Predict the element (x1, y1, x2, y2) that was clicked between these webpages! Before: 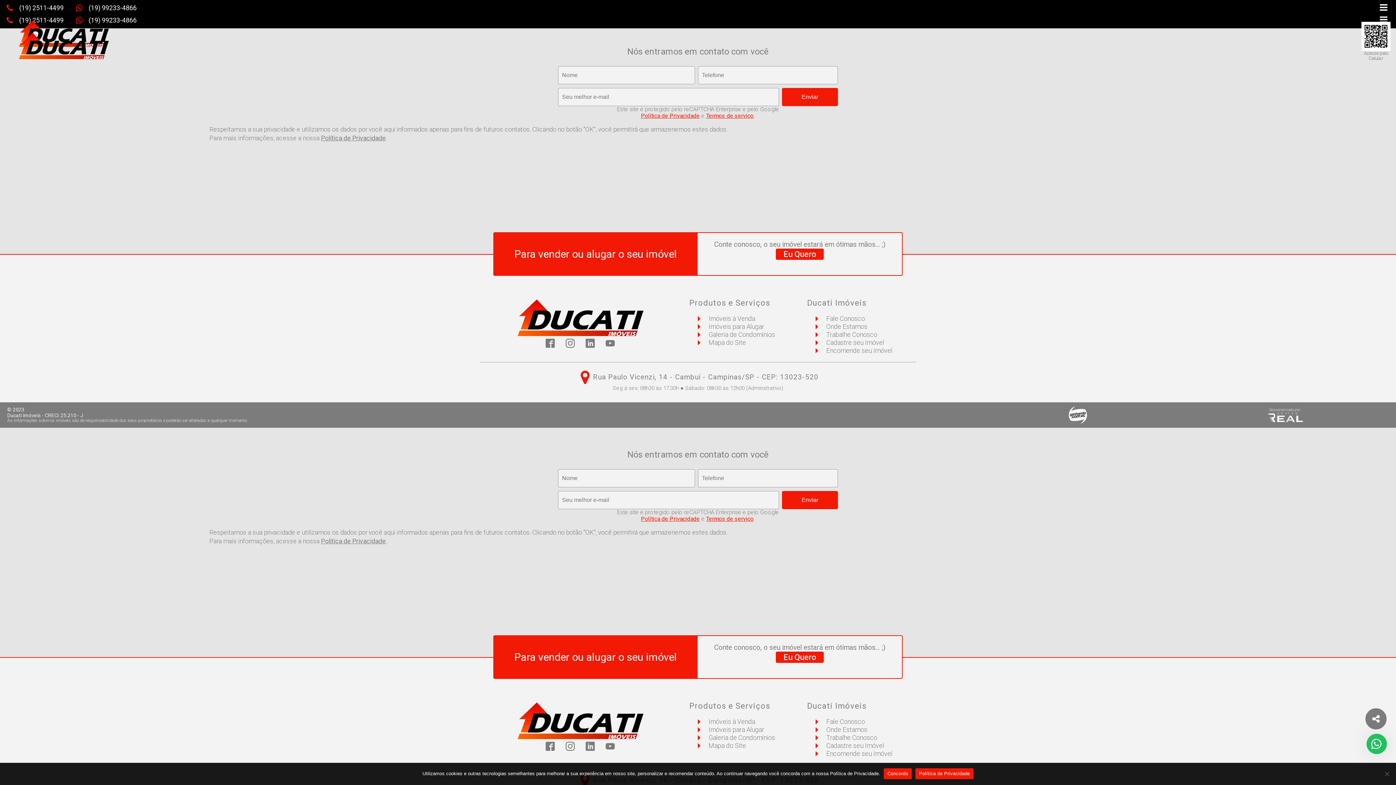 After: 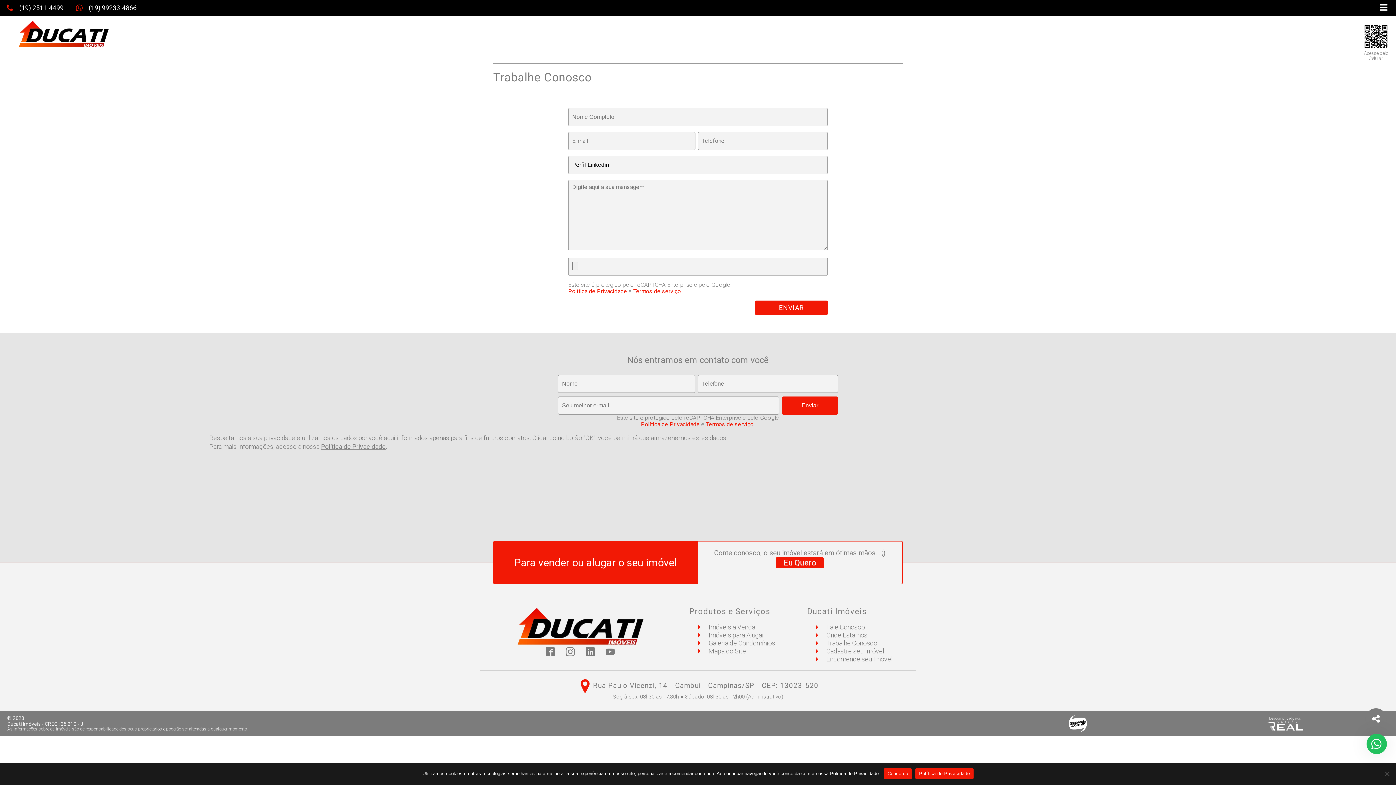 Action: bbox: (807, 734, 883, 742) label: Trabalhe Conosco